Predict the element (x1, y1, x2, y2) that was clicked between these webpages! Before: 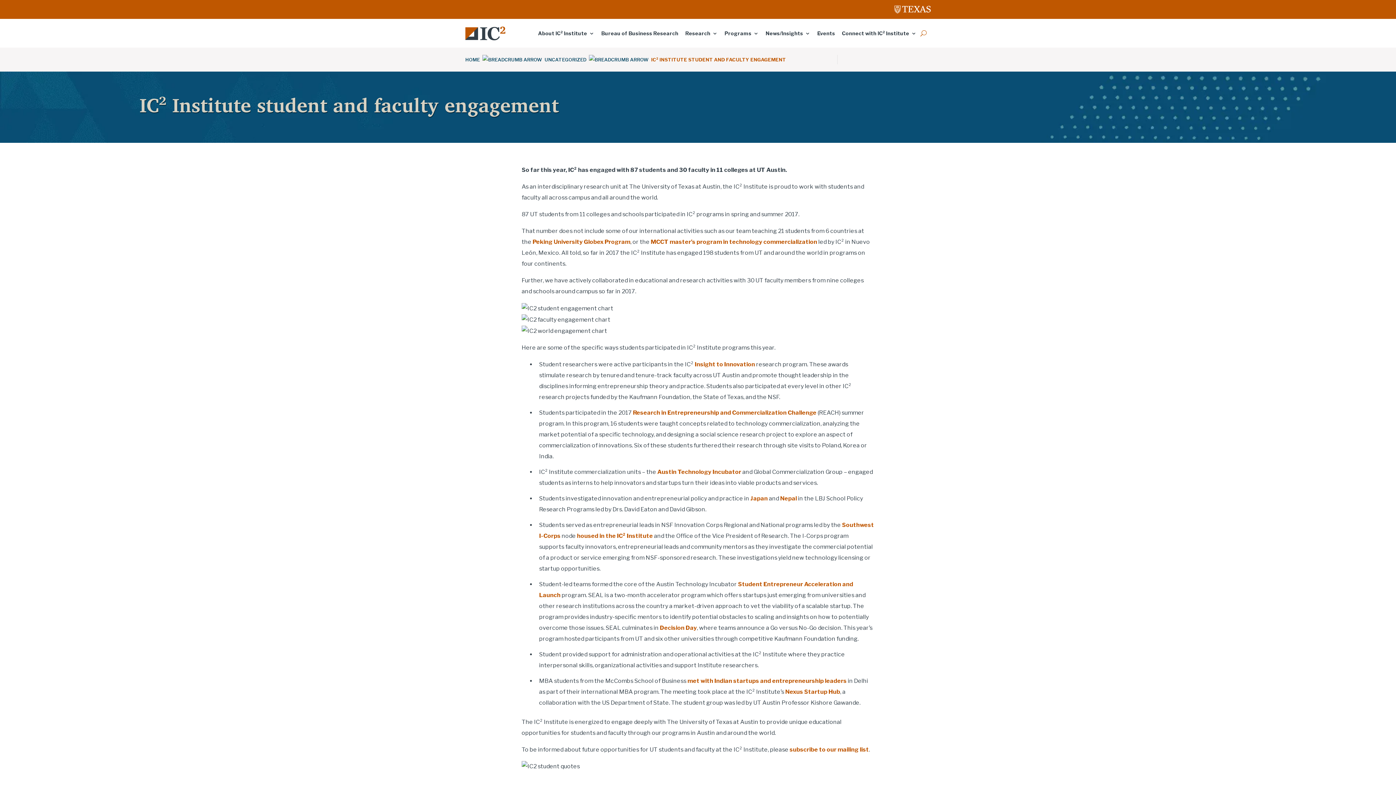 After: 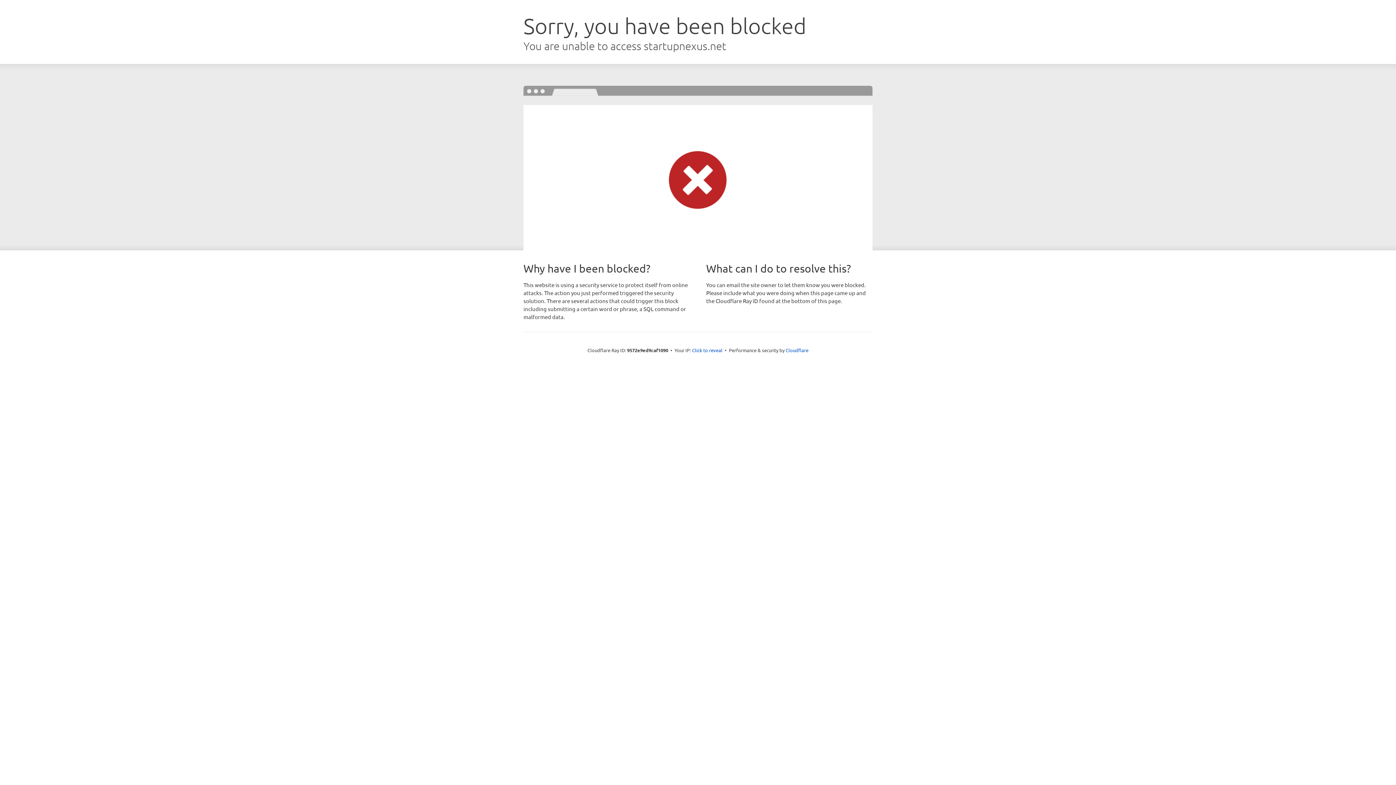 Action: bbox: (687, 677, 846, 684) label: Link to met with Indian startups and entrepreneurship leaders